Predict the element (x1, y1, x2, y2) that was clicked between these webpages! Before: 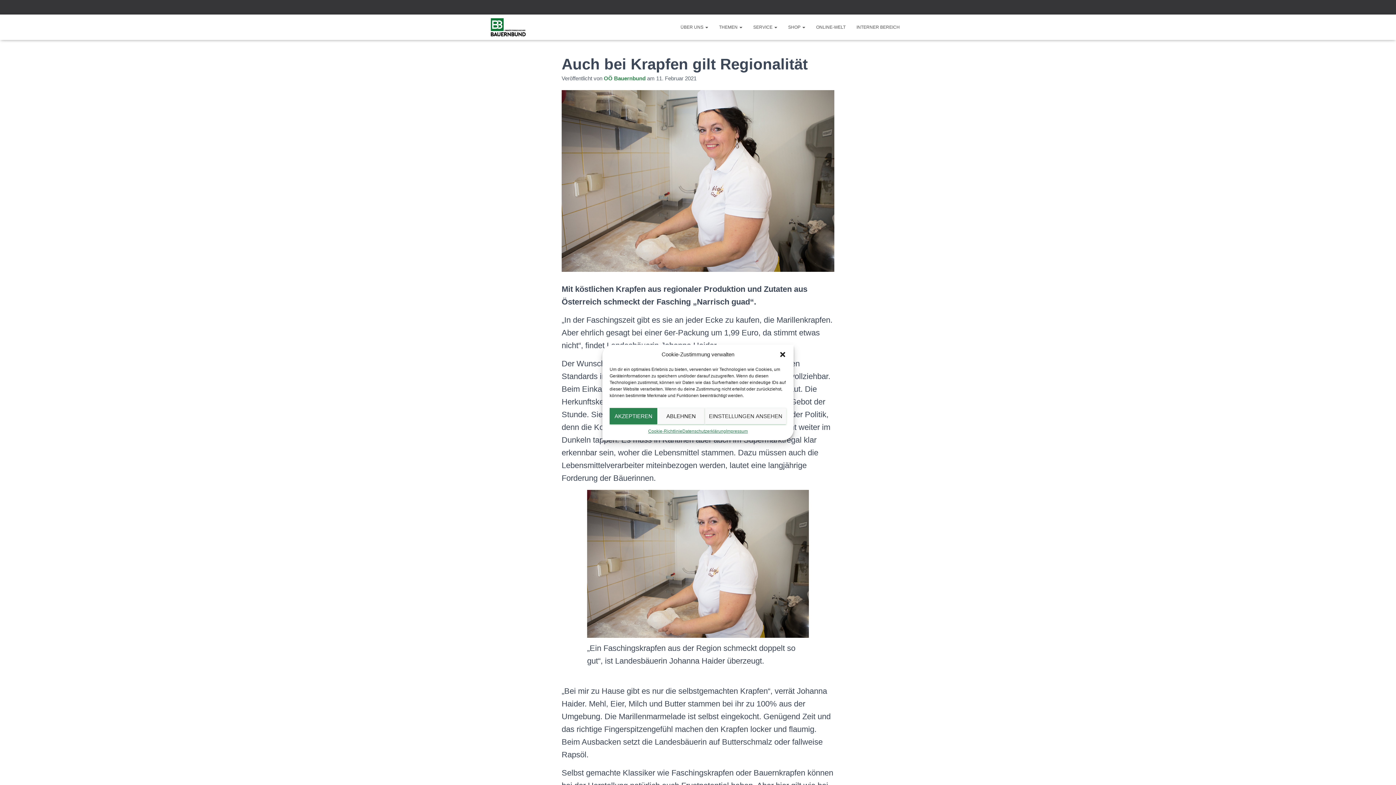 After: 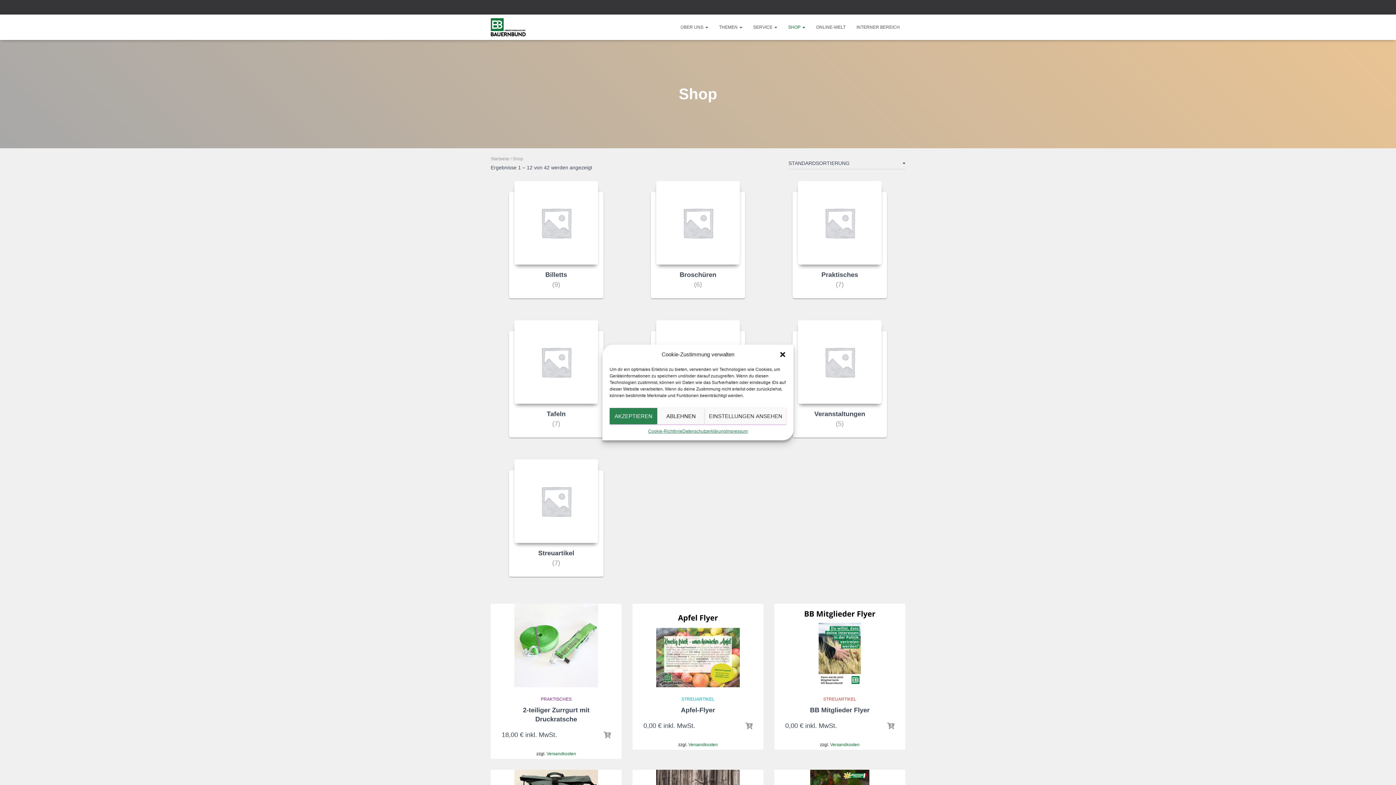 Action: label: SHOP  bbox: (782, 18, 810, 36)